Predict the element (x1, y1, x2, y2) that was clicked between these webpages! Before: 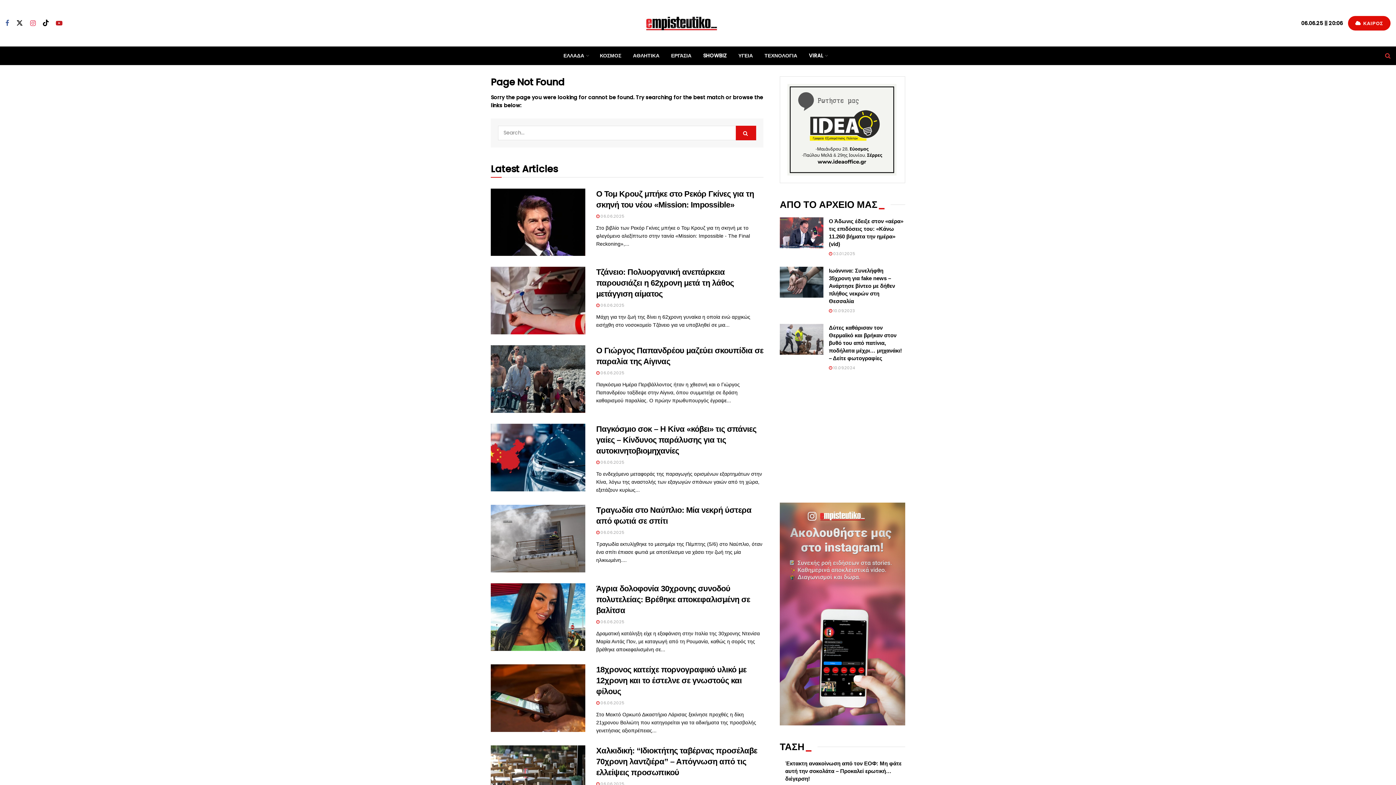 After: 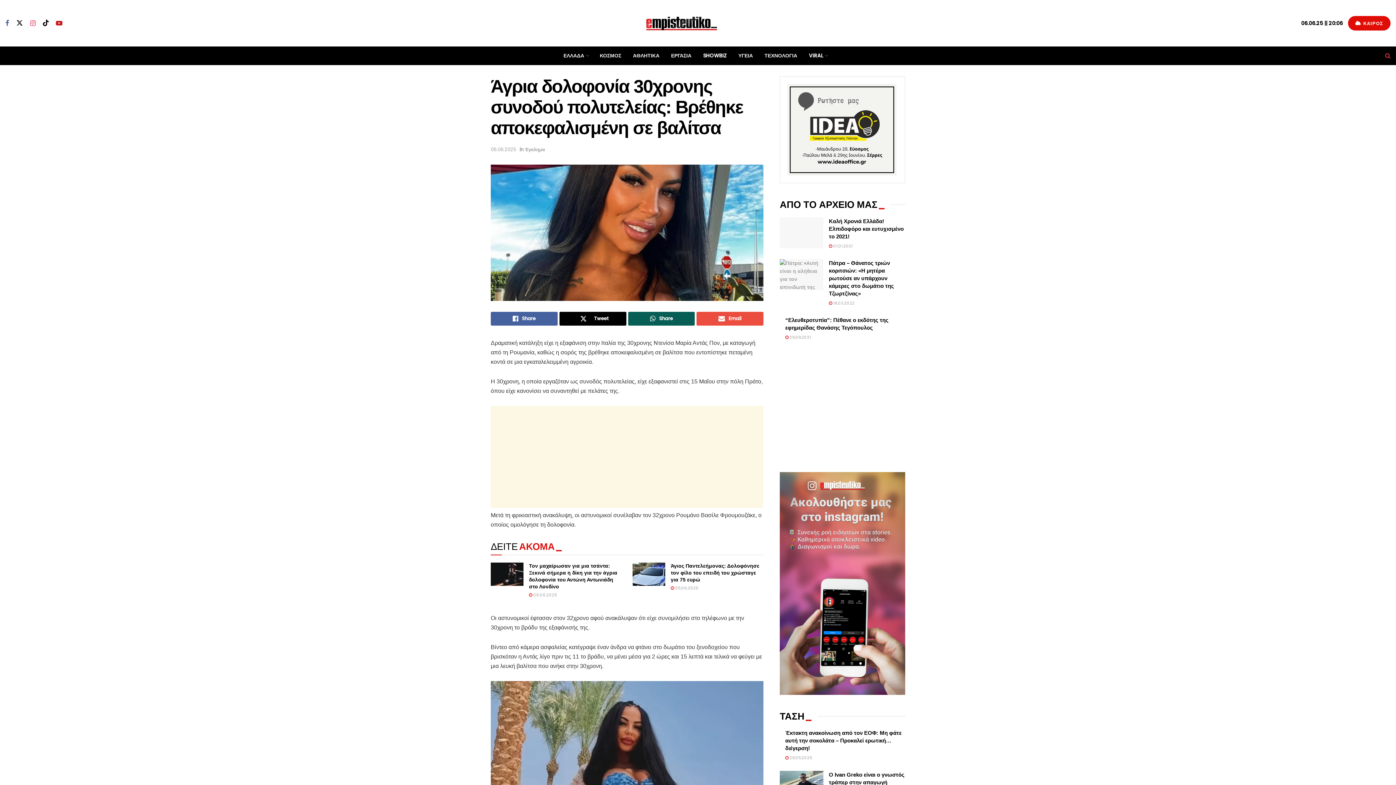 Action: label:  06.06.2025 bbox: (596, 619, 624, 625)